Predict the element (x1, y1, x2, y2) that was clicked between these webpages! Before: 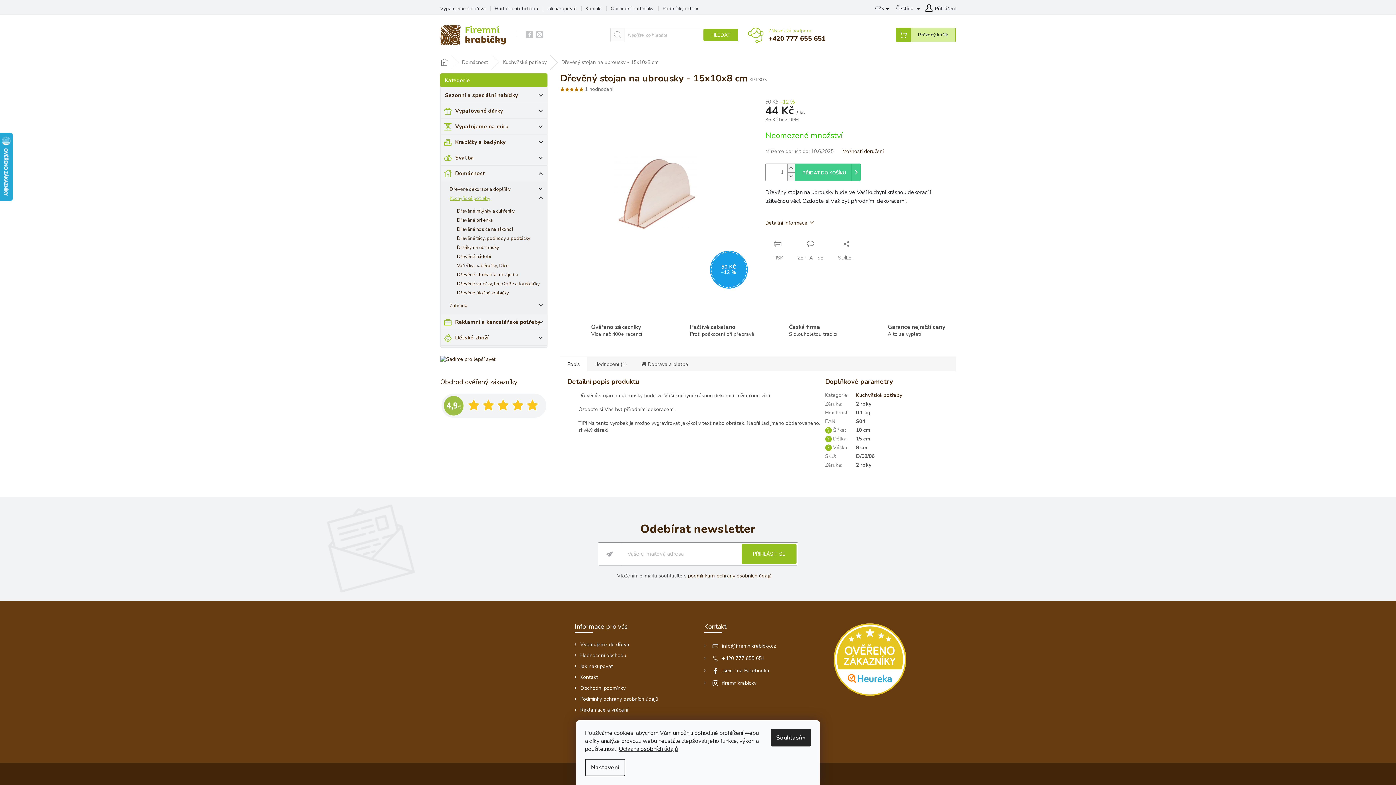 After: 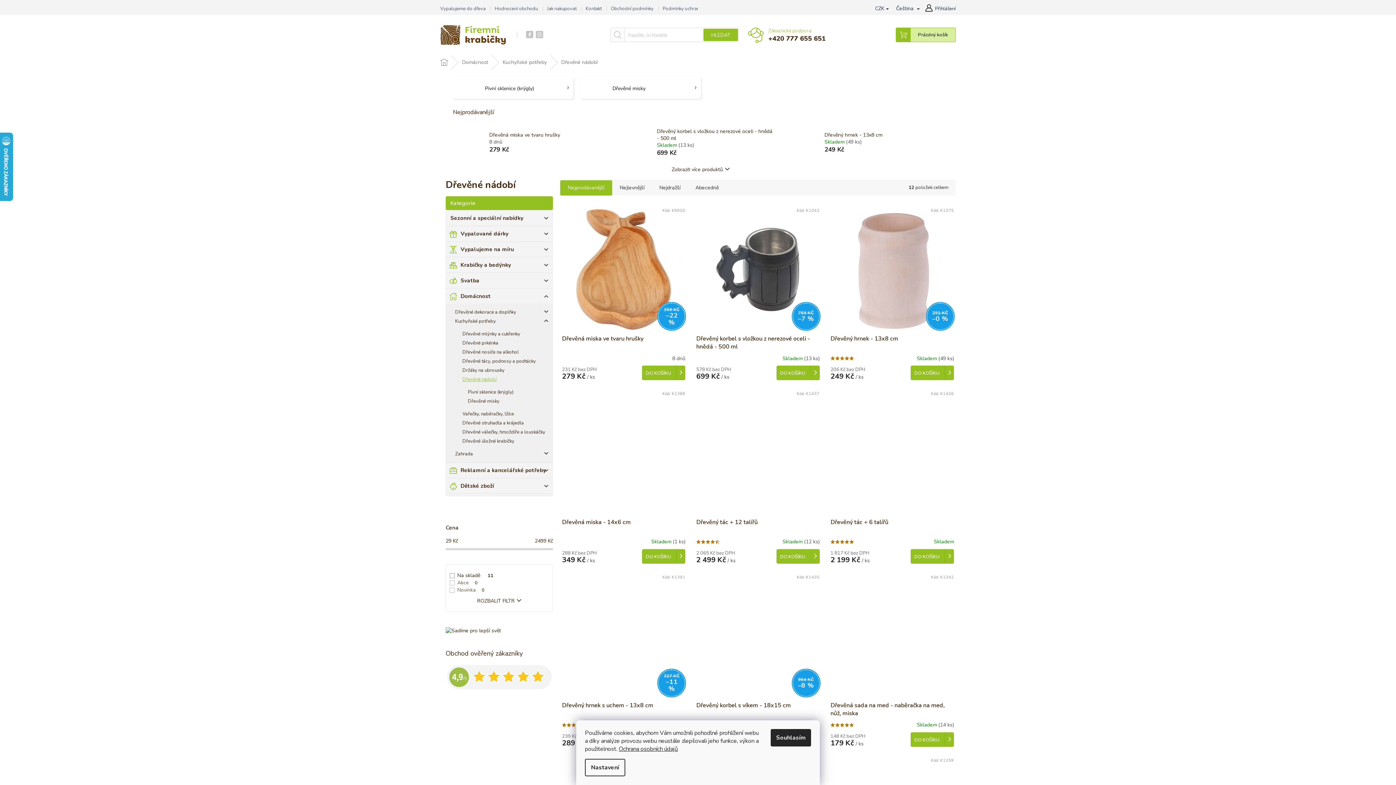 Action: label: Dřevěné nádobí bbox: (440, 252, 547, 261)